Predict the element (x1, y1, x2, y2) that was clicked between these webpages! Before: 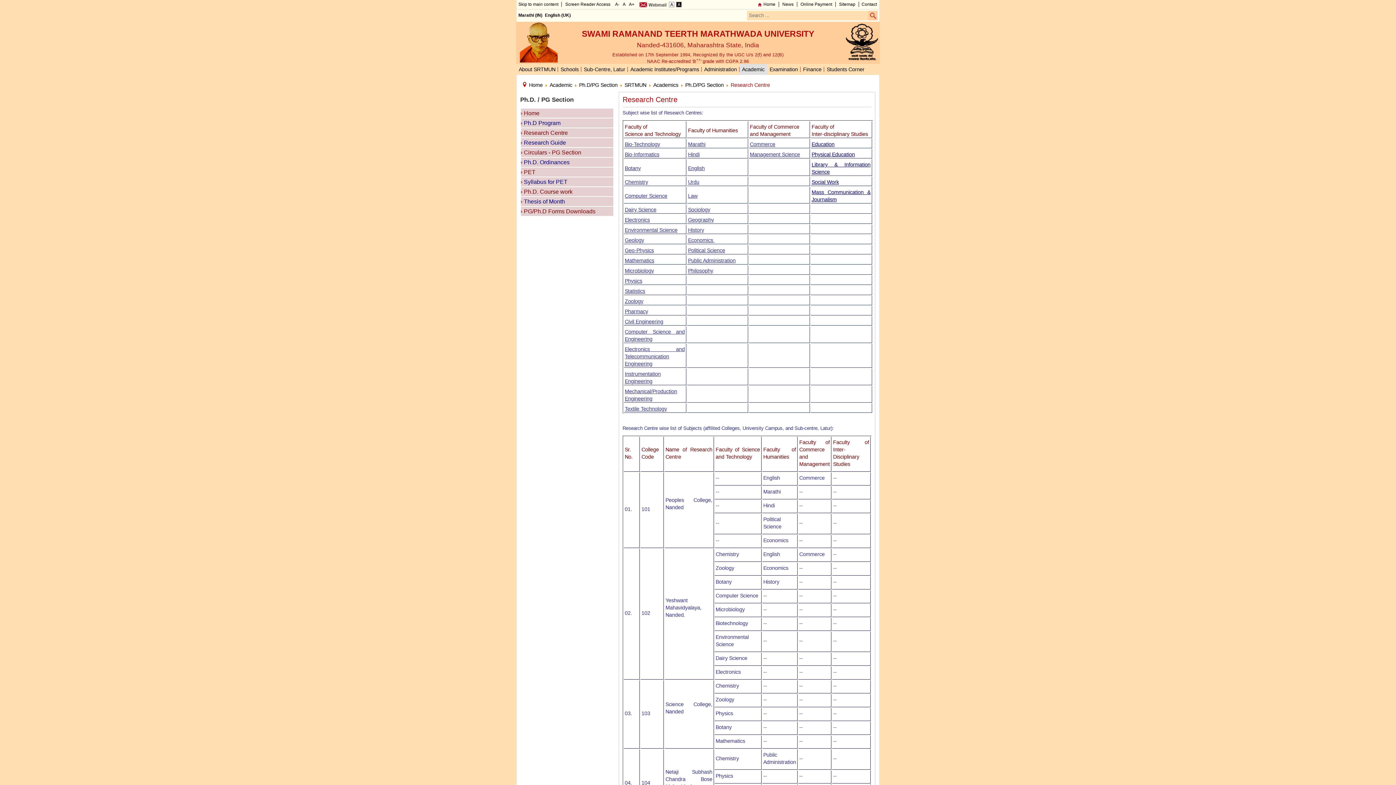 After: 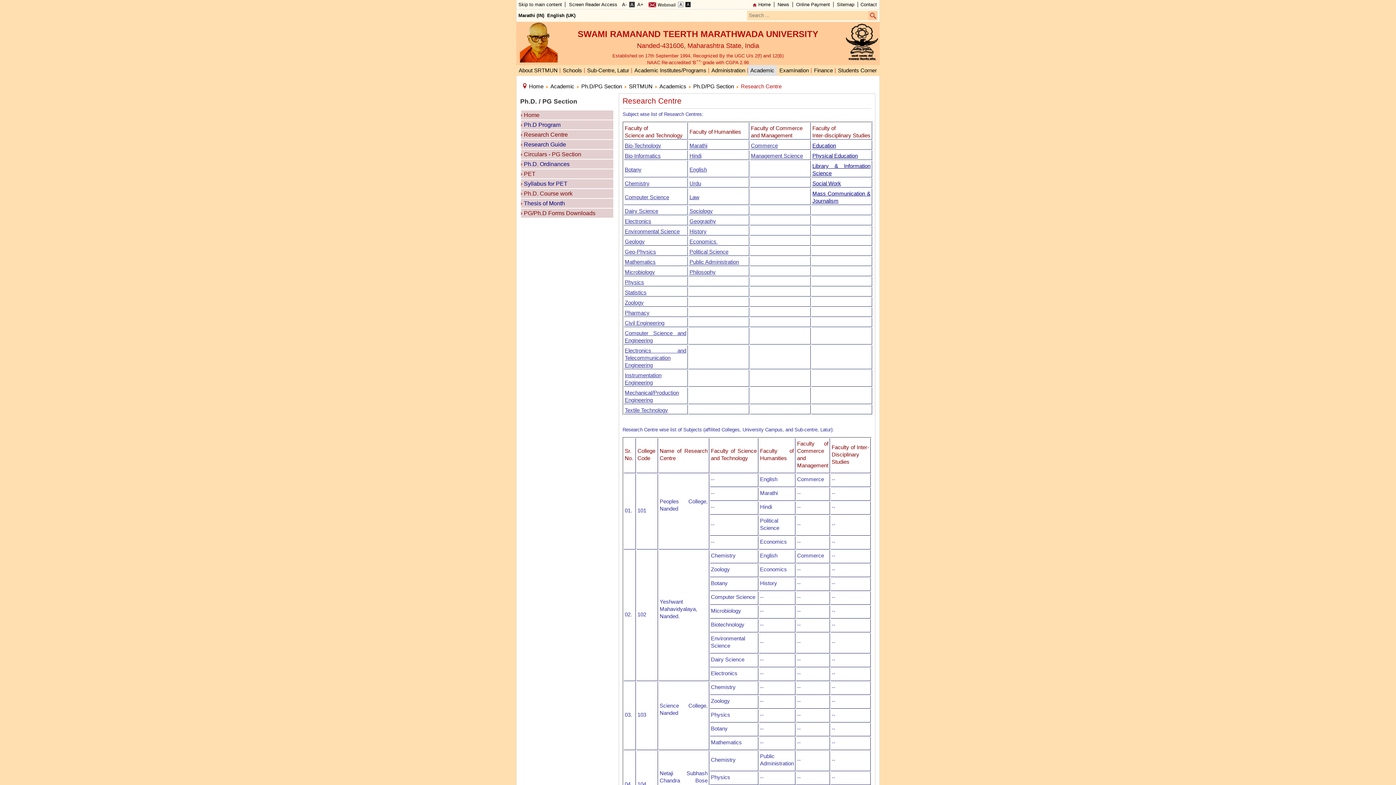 Action: bbox: (628, 1, 635, 6) label: A+